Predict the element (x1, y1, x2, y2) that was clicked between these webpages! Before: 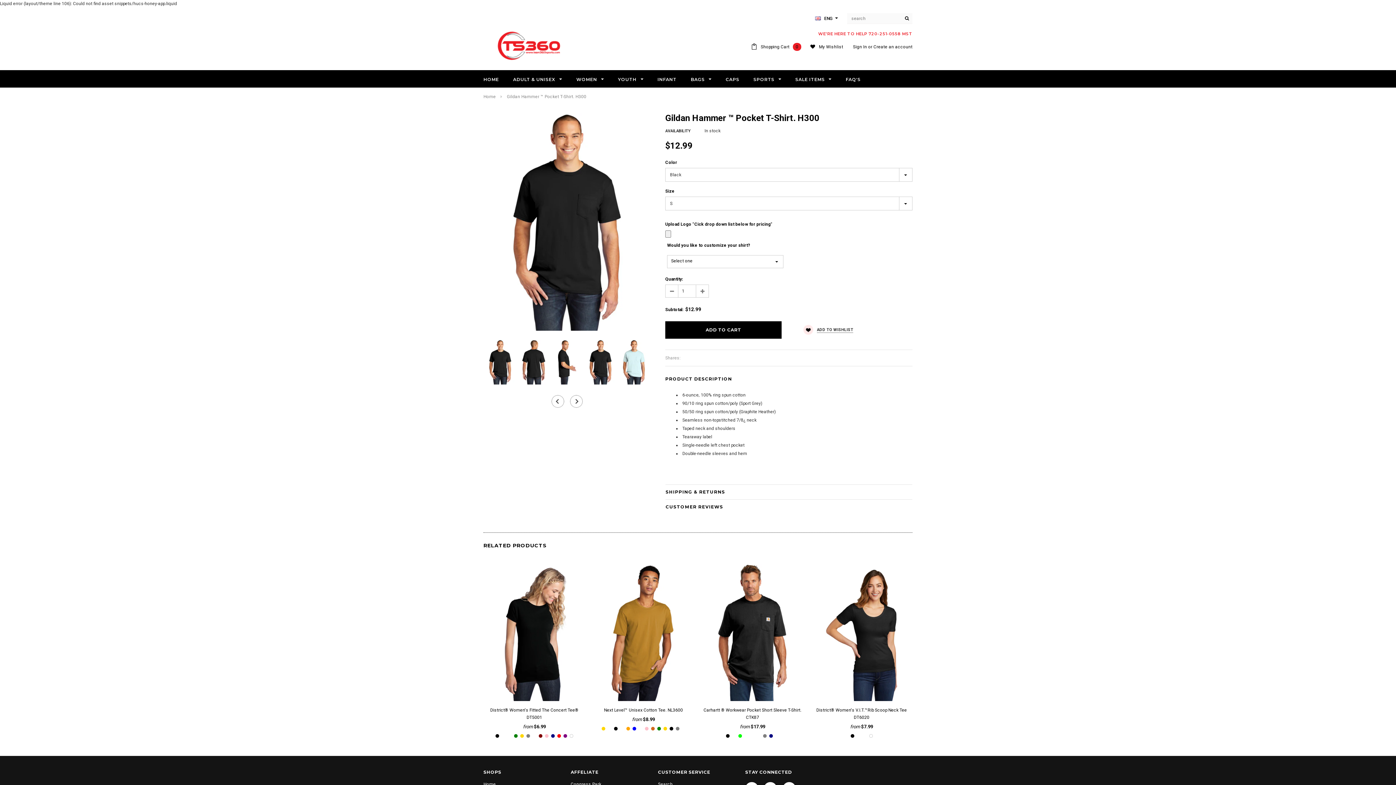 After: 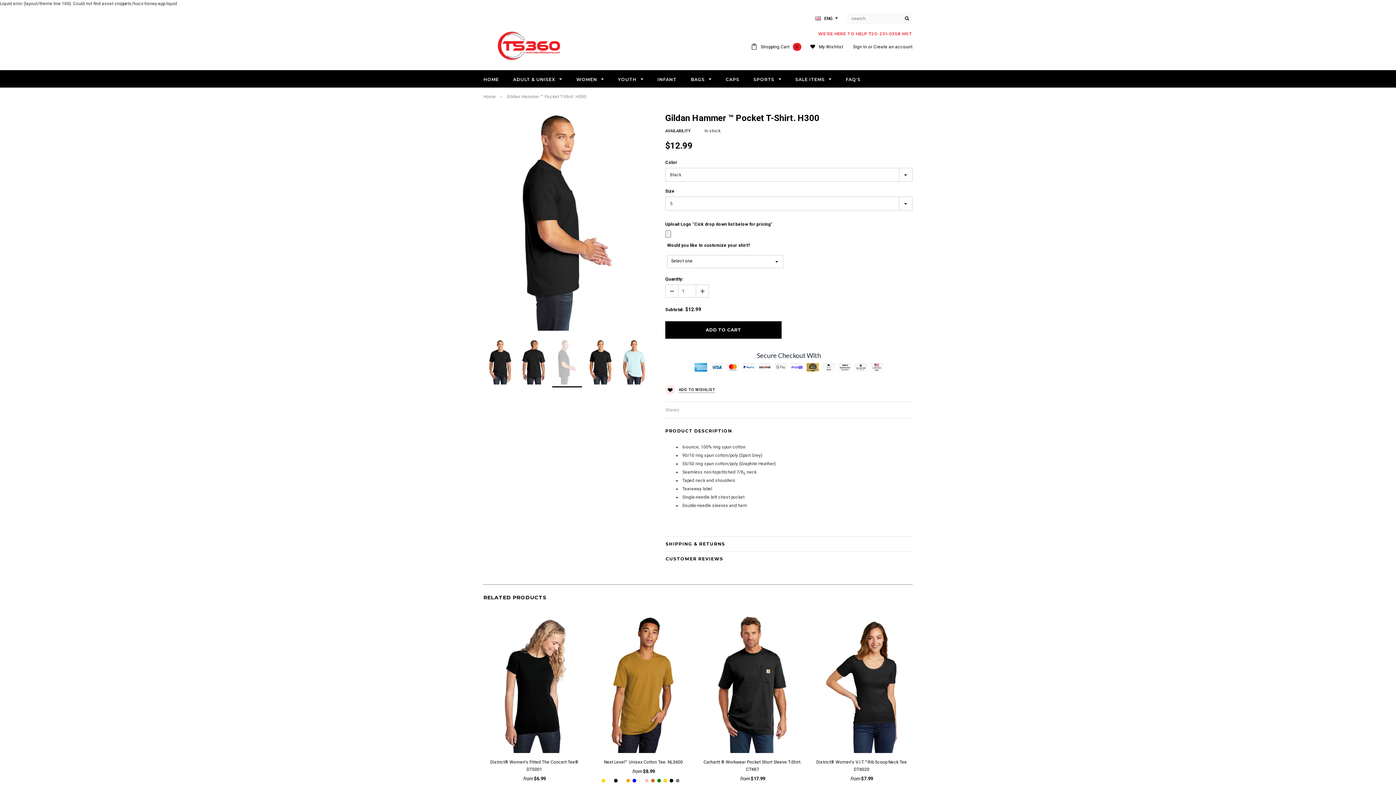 Action: bbox: (552, 340, 582, 387)